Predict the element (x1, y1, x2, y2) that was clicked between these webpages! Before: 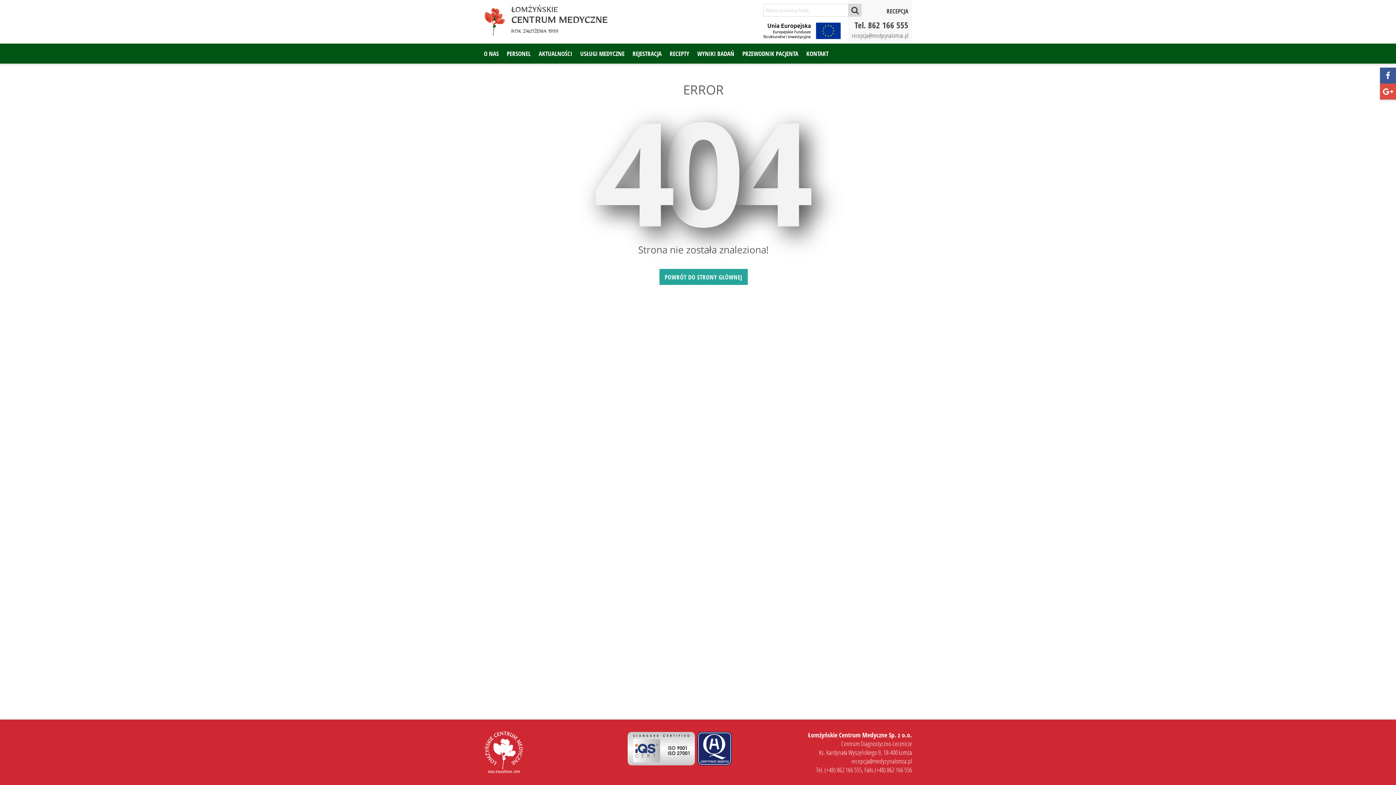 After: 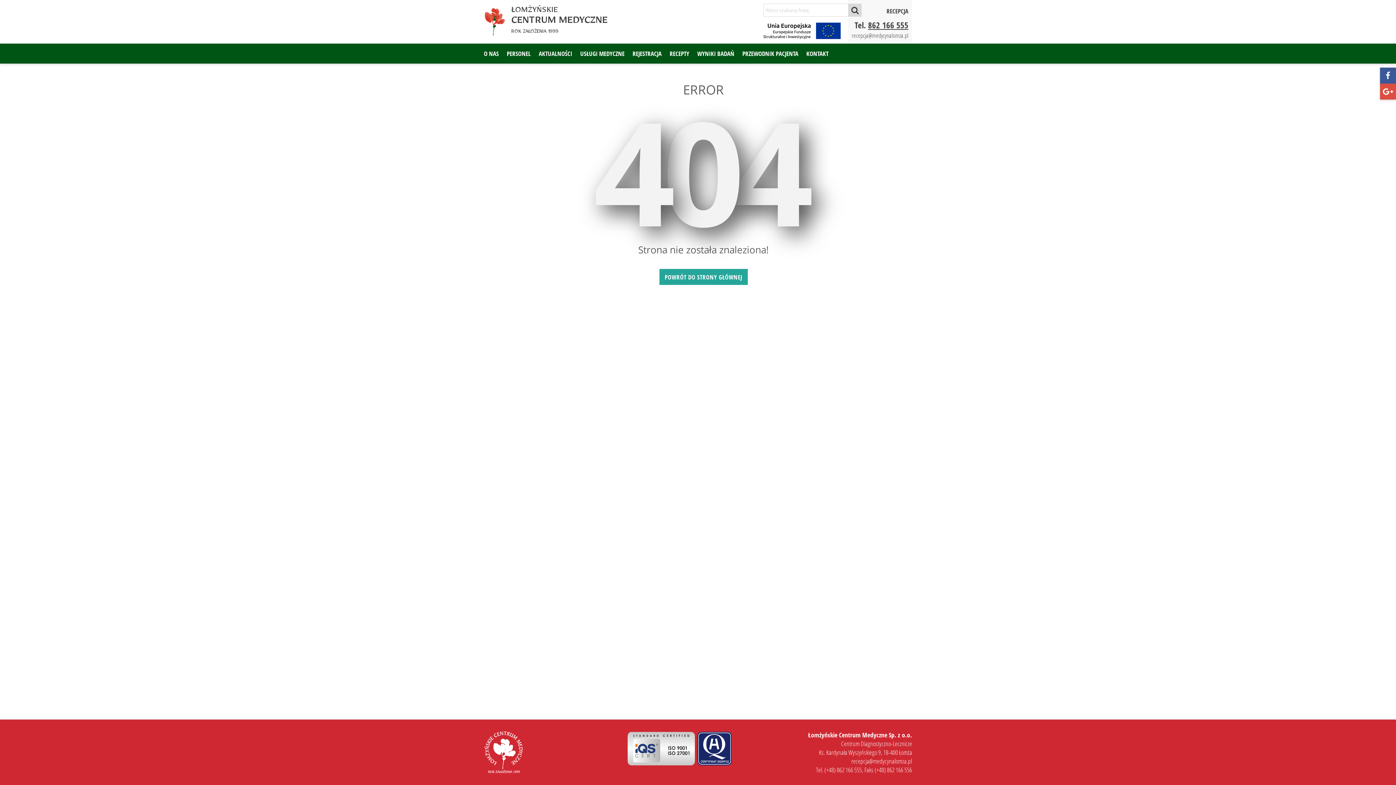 Action: label: 862 166 555 bbox: (868, 19, 908, 30)